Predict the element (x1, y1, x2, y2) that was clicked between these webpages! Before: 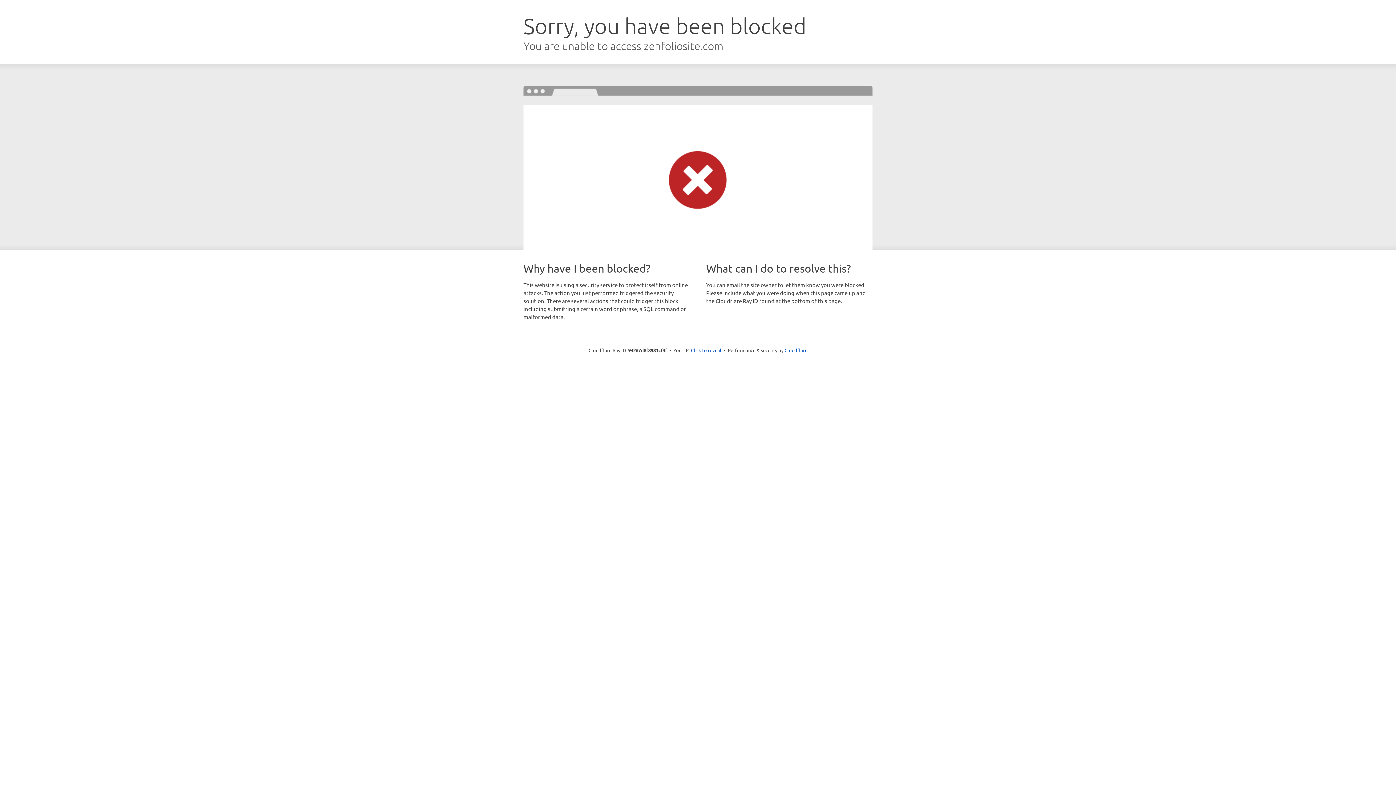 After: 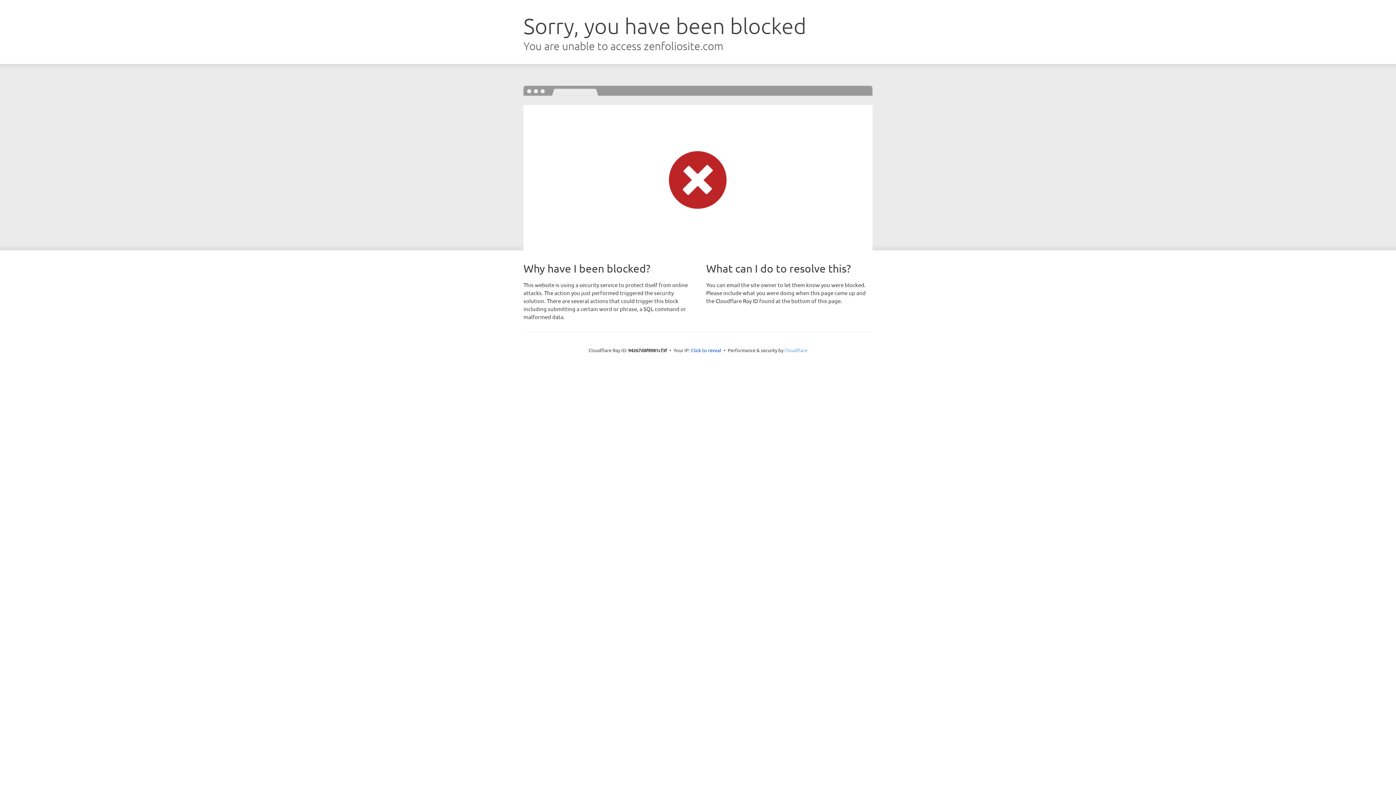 Action: label: Cloudflare bbox: (784, 347, 807, 353)